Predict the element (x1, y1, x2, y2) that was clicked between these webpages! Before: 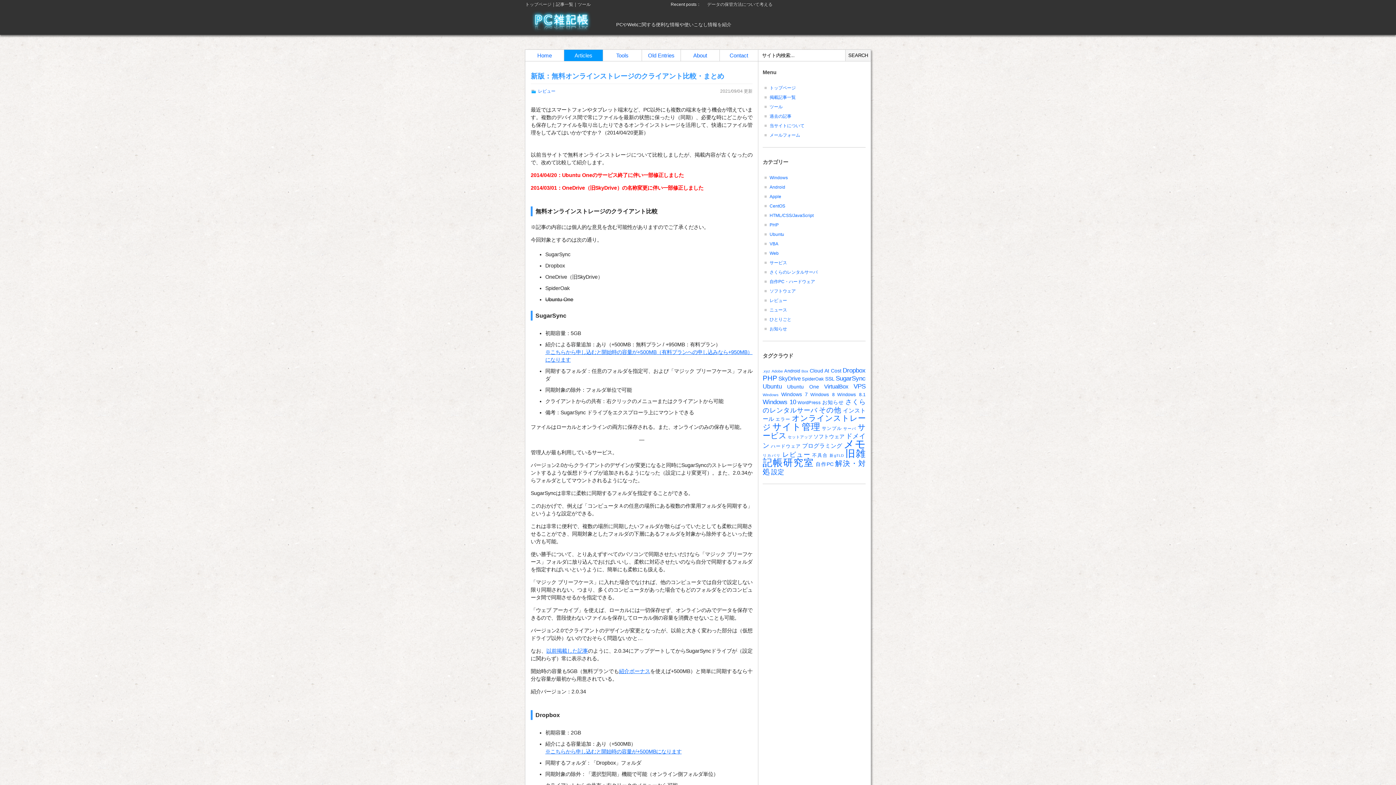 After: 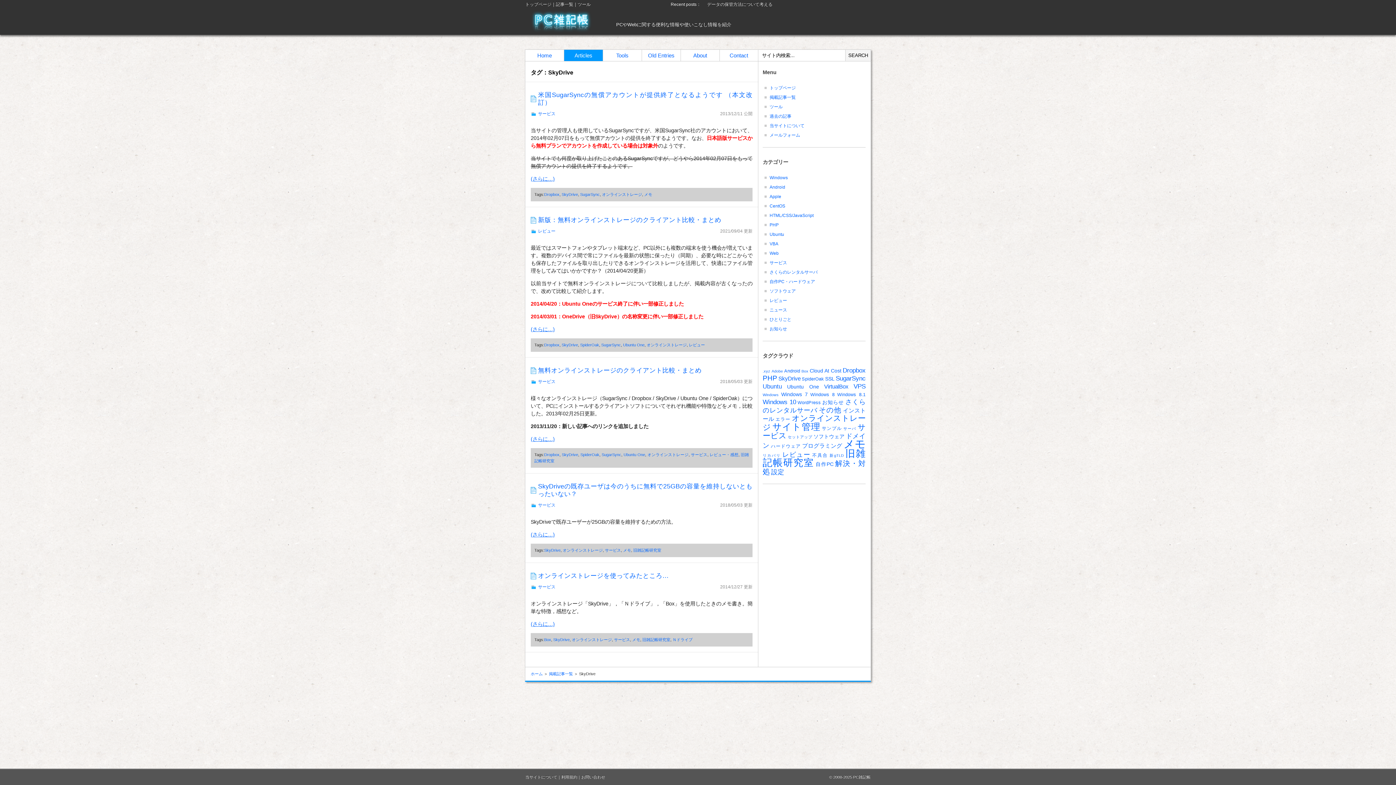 Action: label: SkyDrive (5個の項目) bbox: (778, 375, 800, 381)